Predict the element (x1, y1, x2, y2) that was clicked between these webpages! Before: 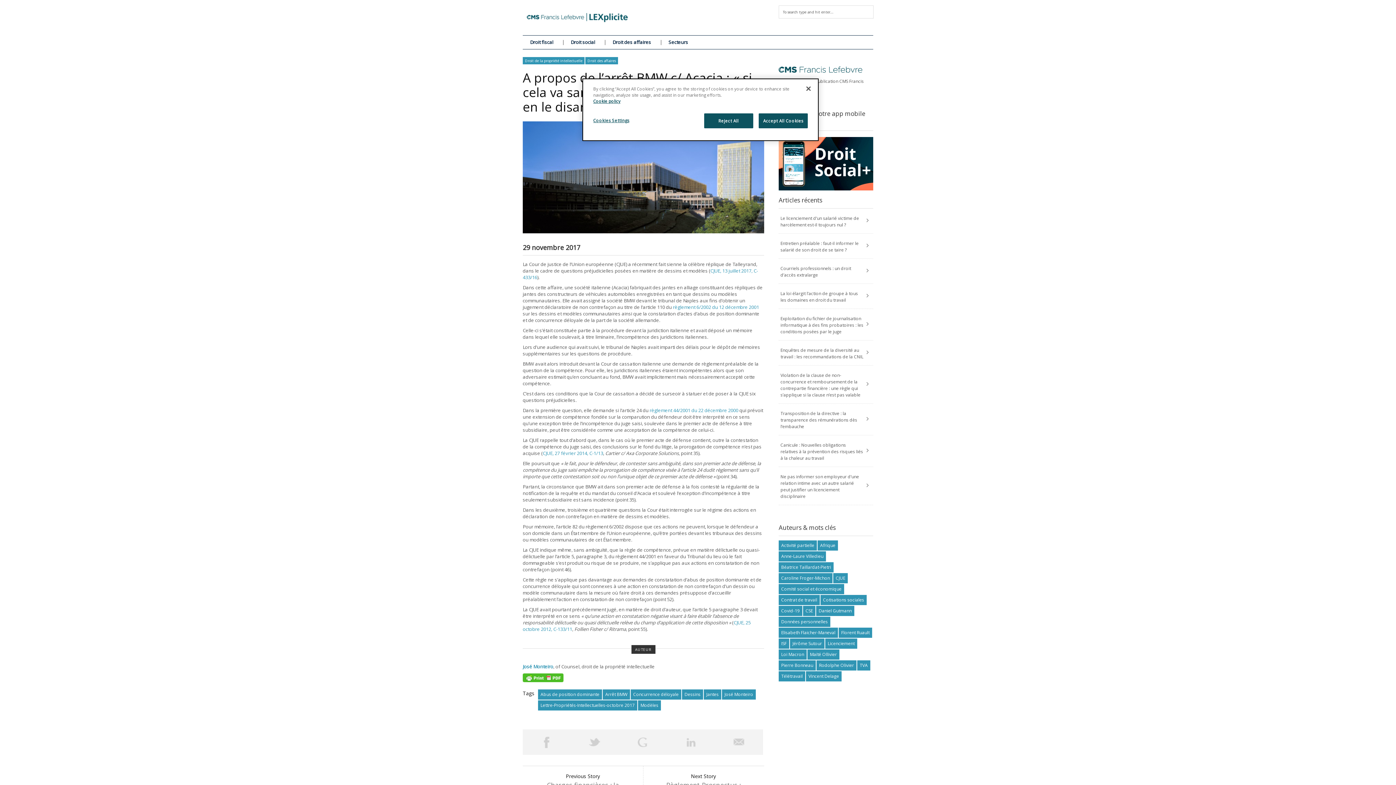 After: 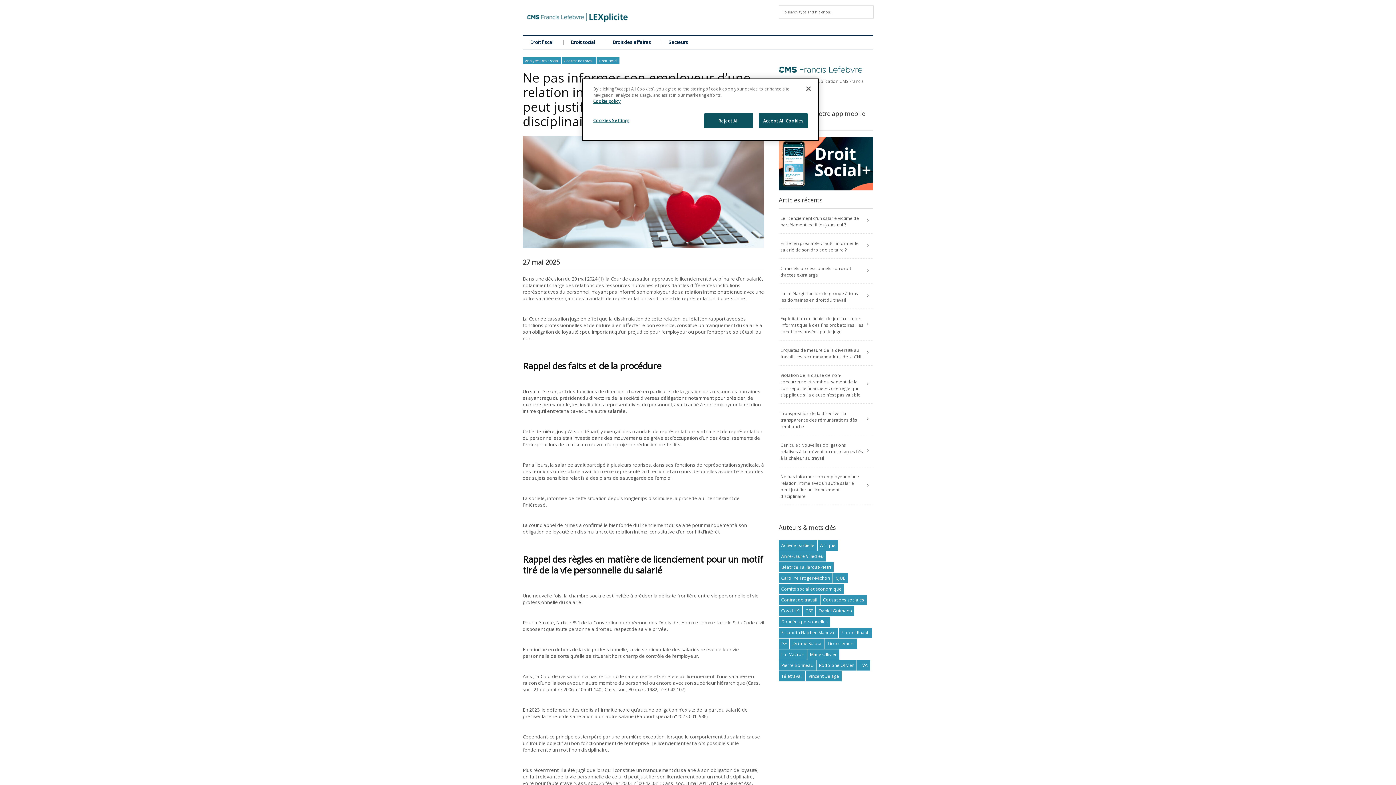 Action: bbox: (778, 467, 873, 505) label: Ne pas informer son employeur d’une relation intime avec un autre salarié peut justifier un licenciement disciplinaire